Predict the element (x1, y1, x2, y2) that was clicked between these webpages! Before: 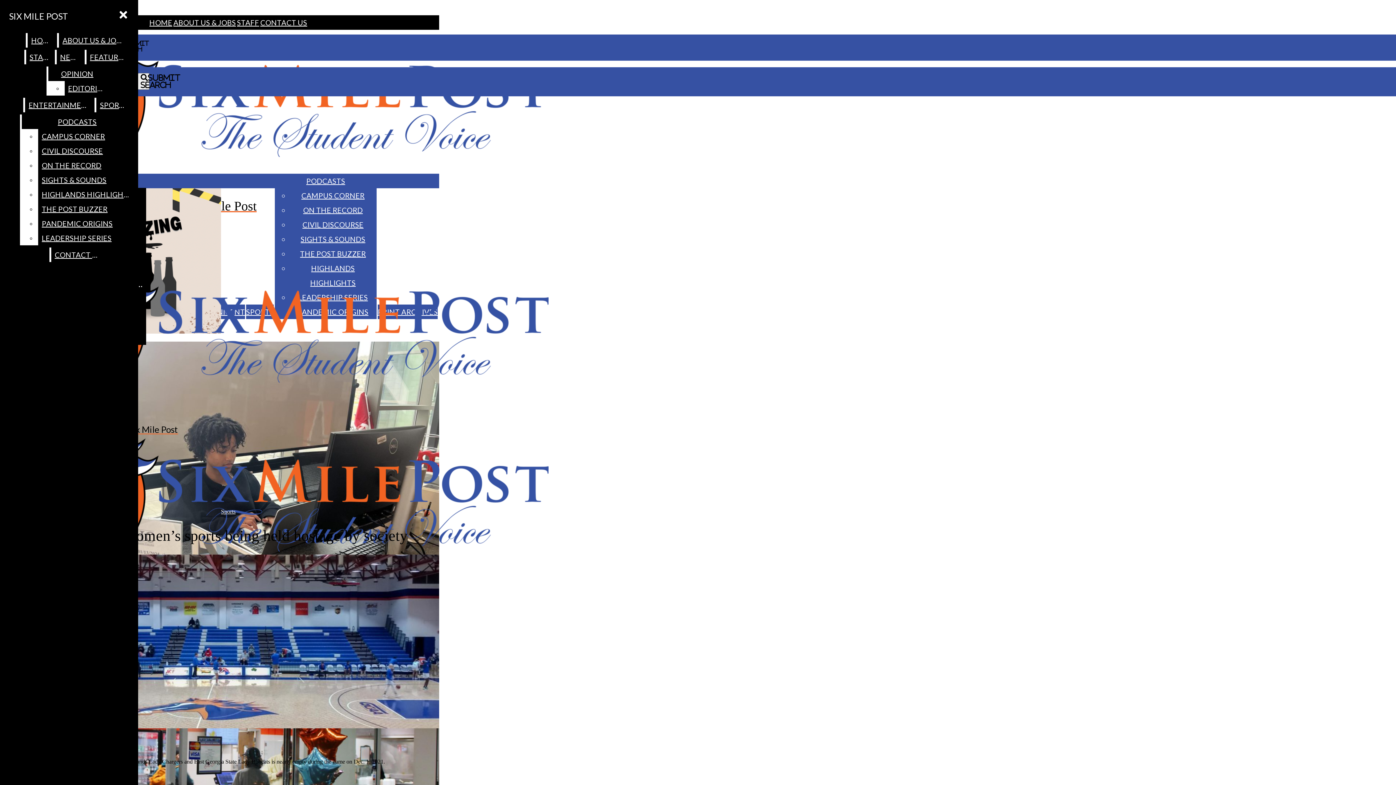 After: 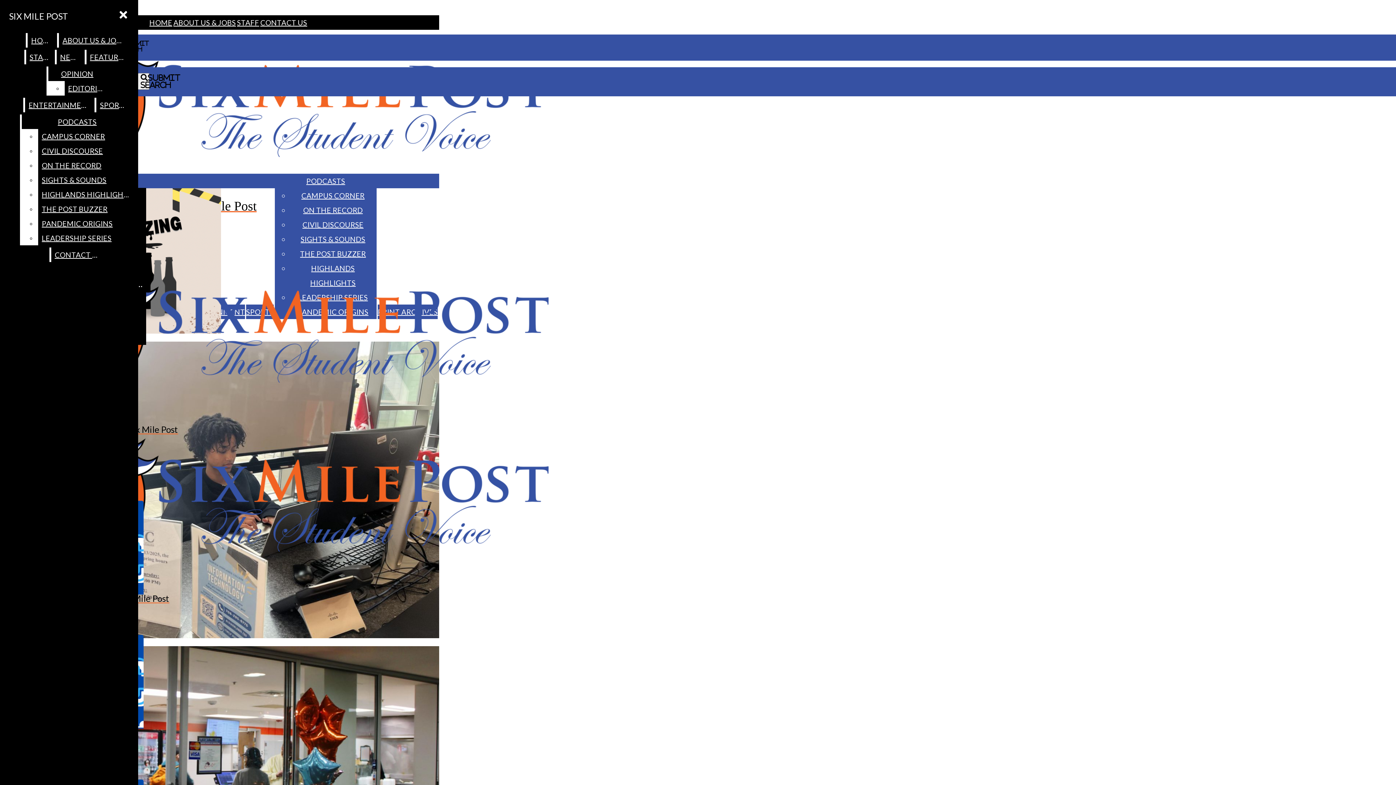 Action: label: CAMPUS CORNER bbox: (301, 191, 364, 200)